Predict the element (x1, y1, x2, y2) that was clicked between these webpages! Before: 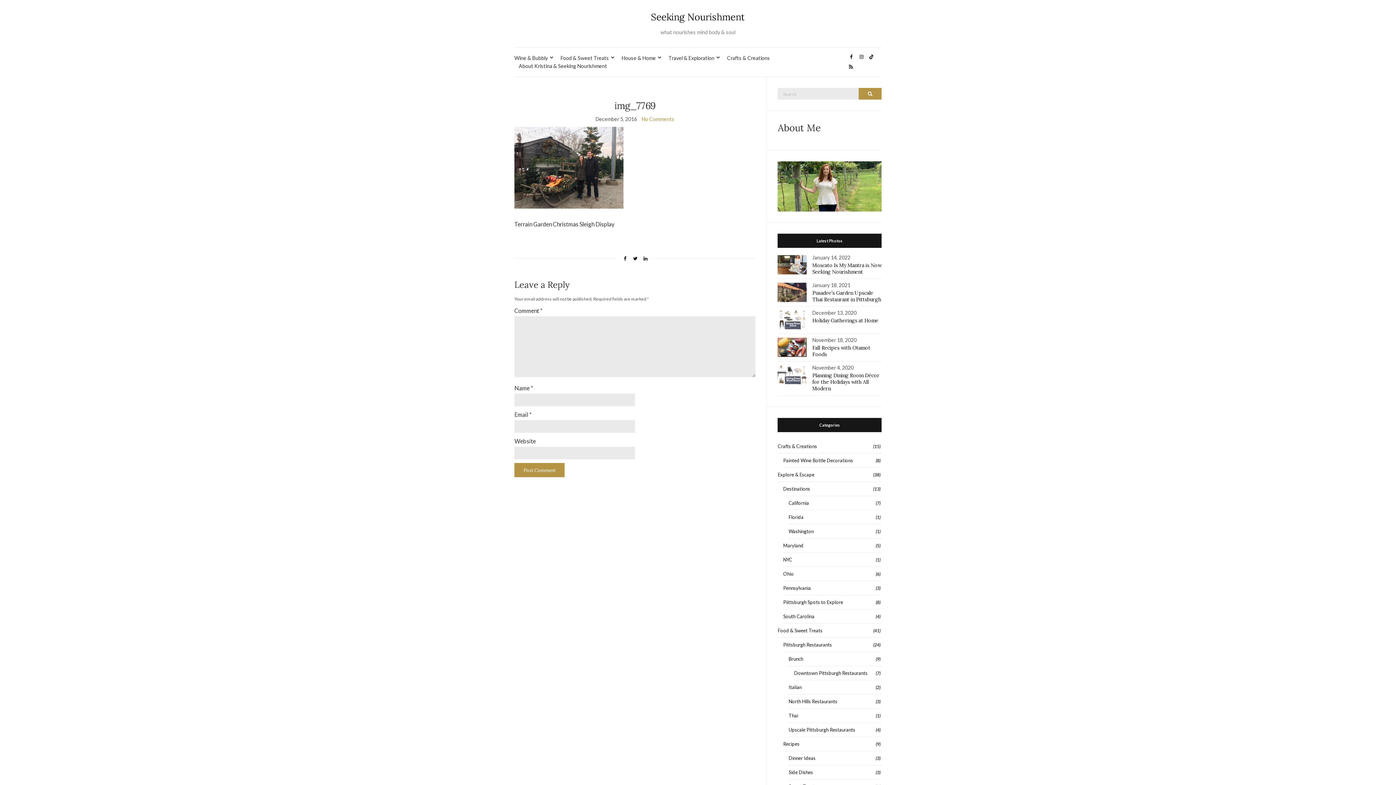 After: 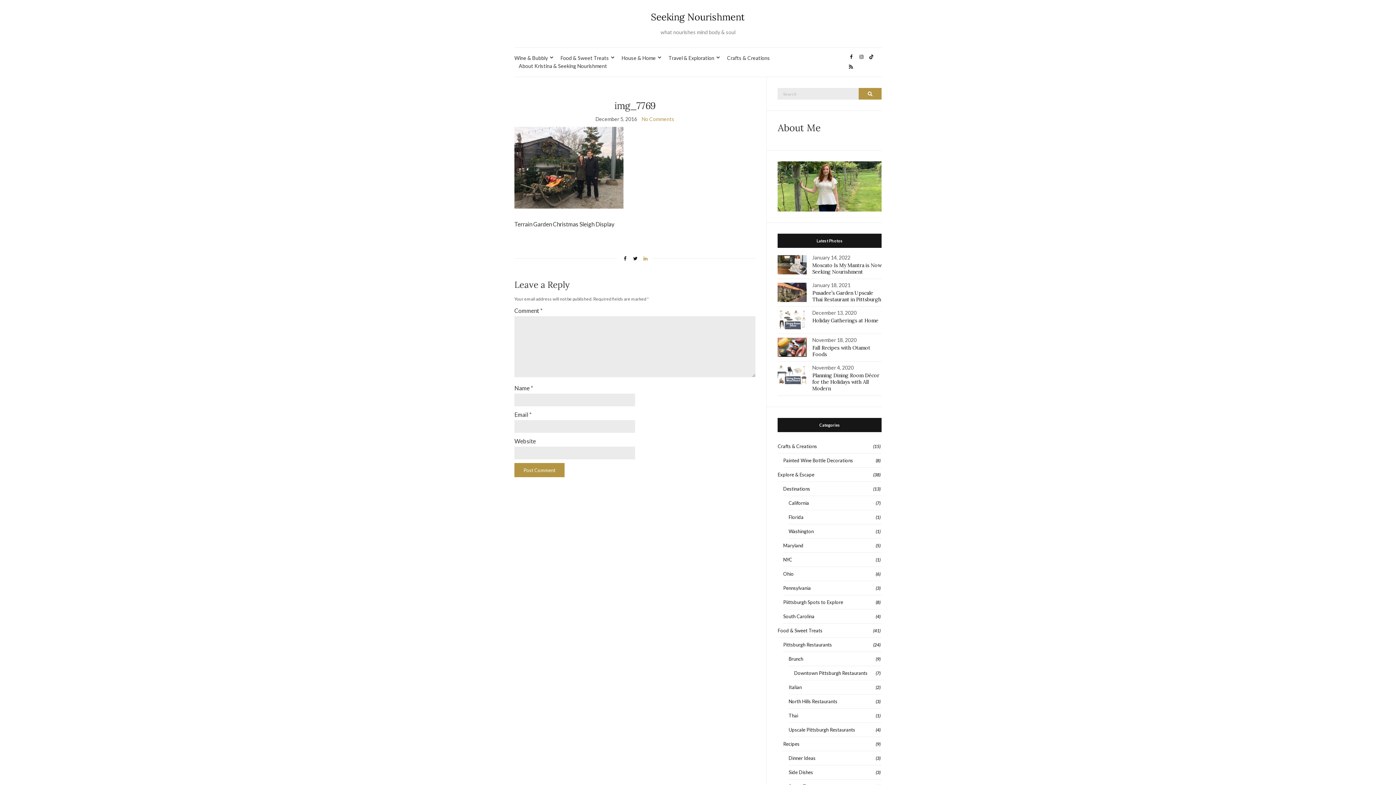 Action: bbox: (641, 253, 649, 265)